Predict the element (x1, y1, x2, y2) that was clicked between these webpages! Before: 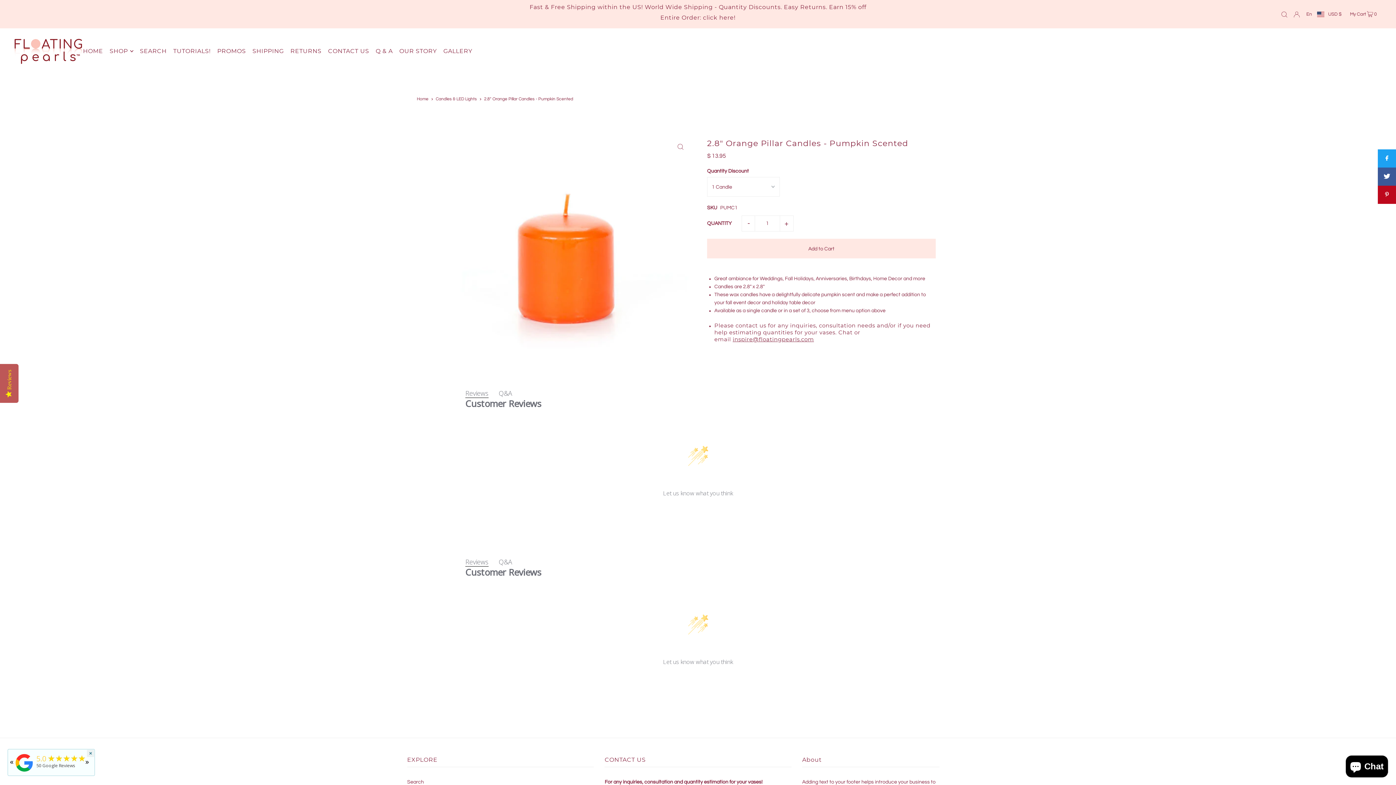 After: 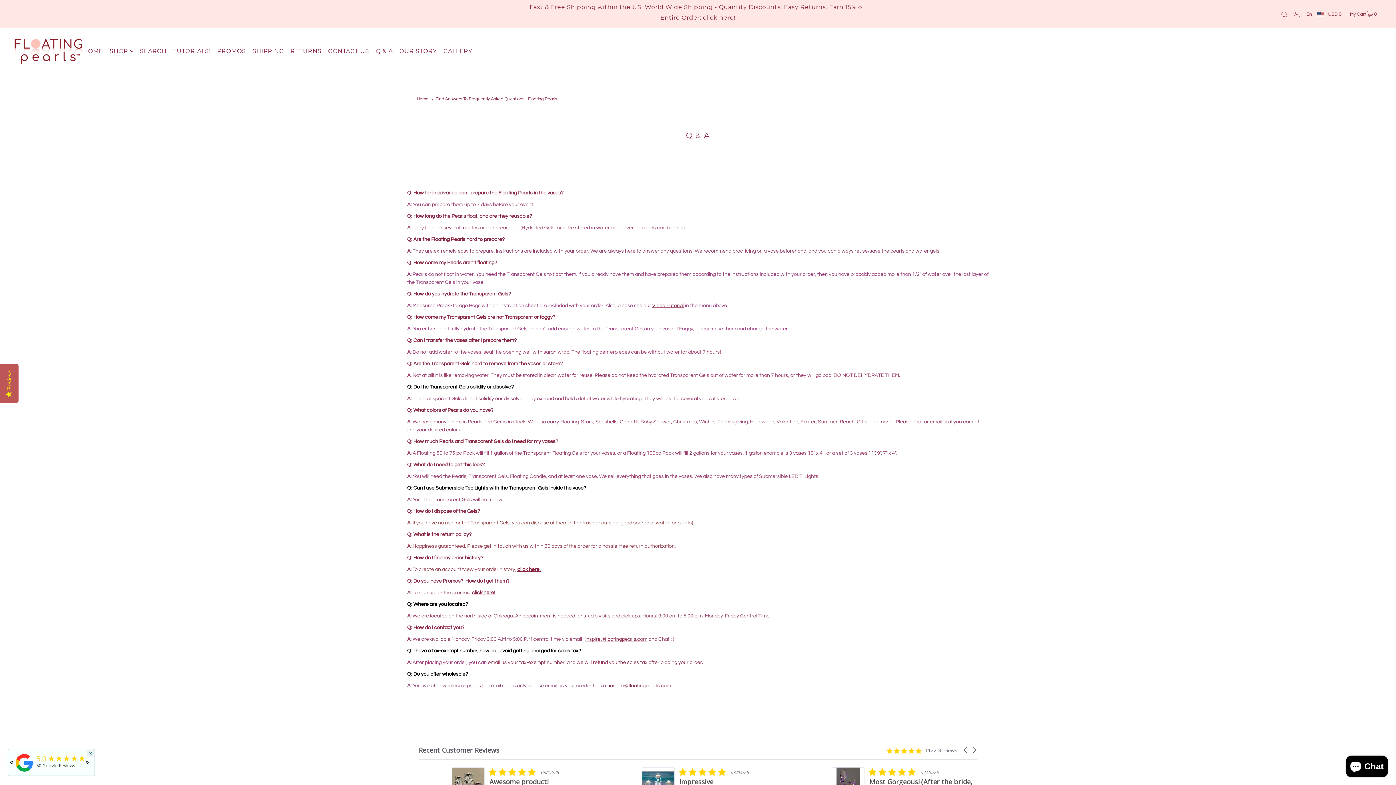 Action: label: Q & A bbox: (375, 42, 392, 60)